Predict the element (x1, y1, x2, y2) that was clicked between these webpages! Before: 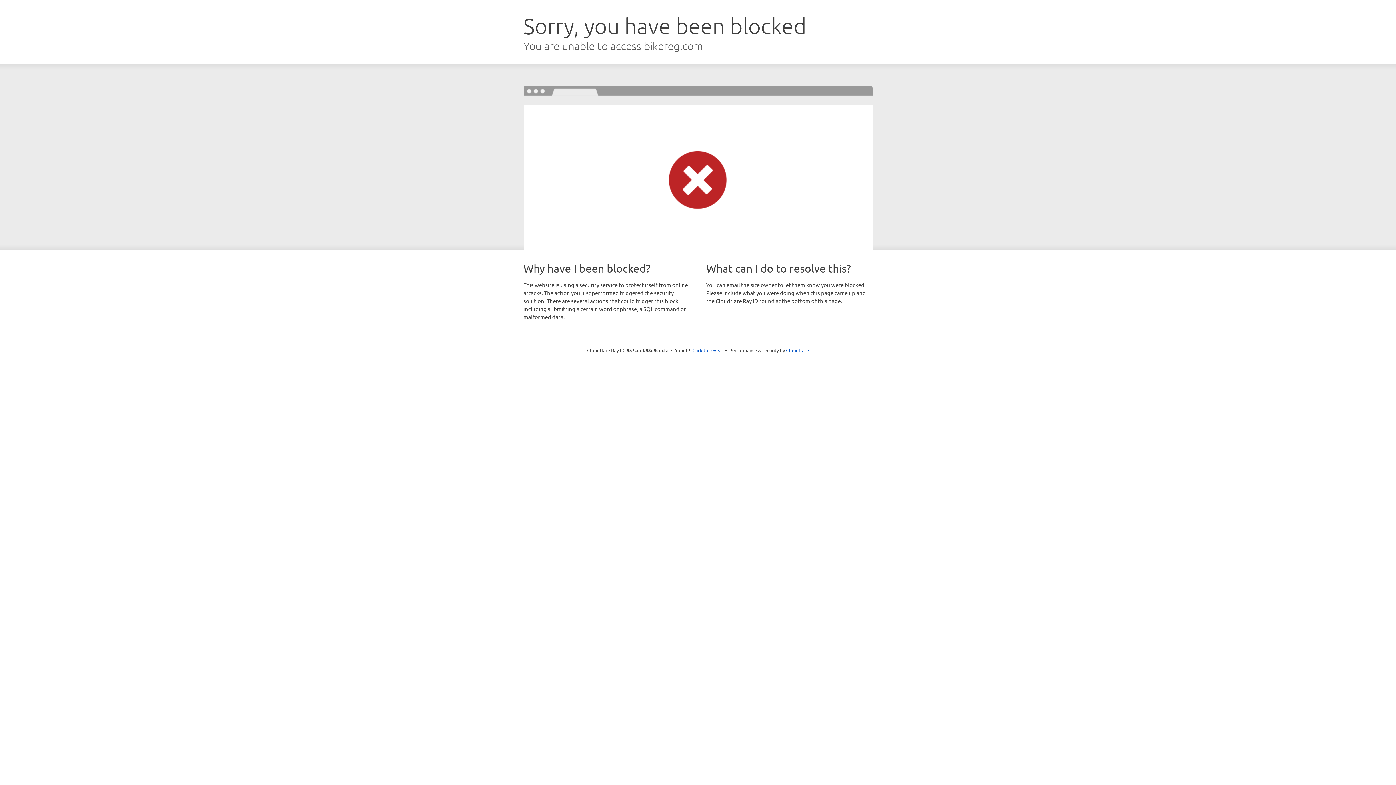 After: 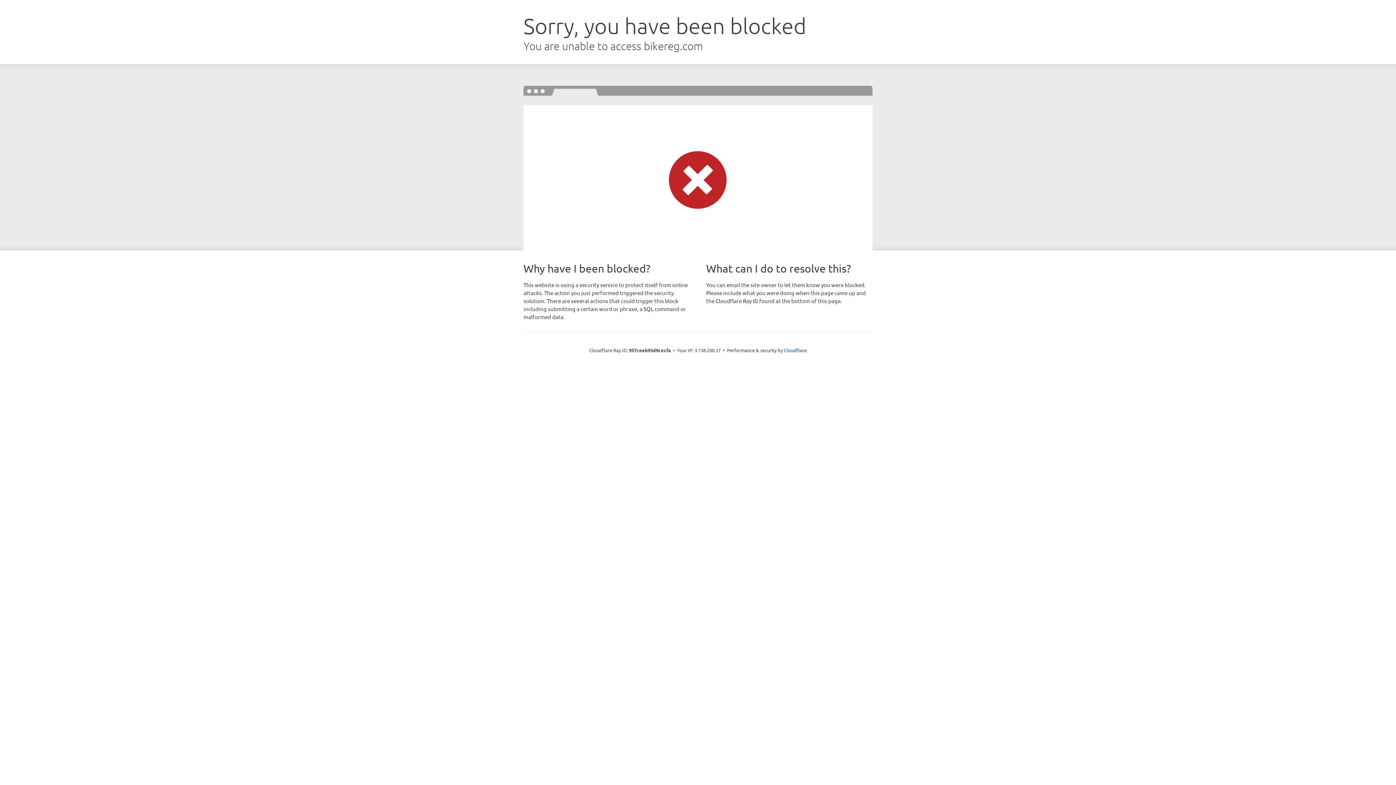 Action: label: Click to reveal bbox: (692, 346, 723, 353)